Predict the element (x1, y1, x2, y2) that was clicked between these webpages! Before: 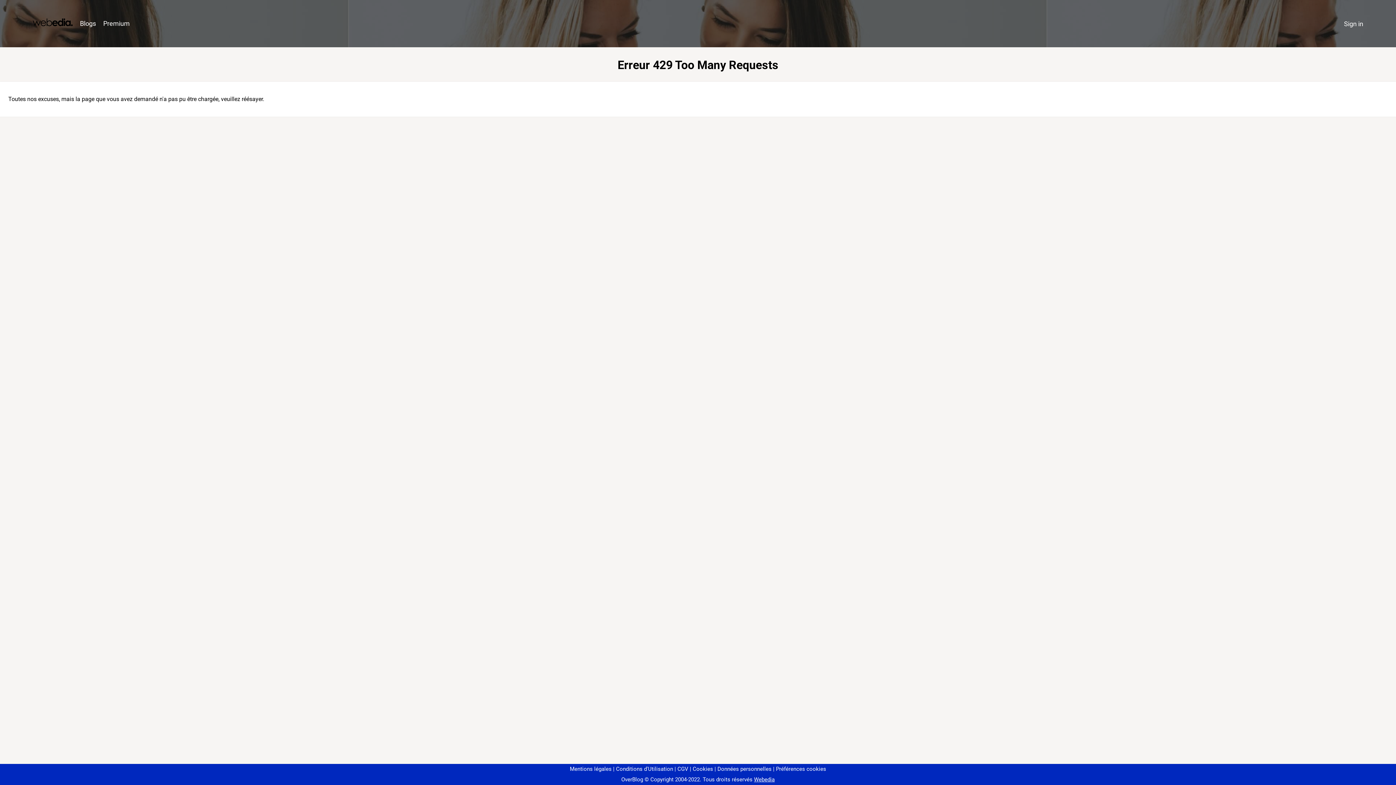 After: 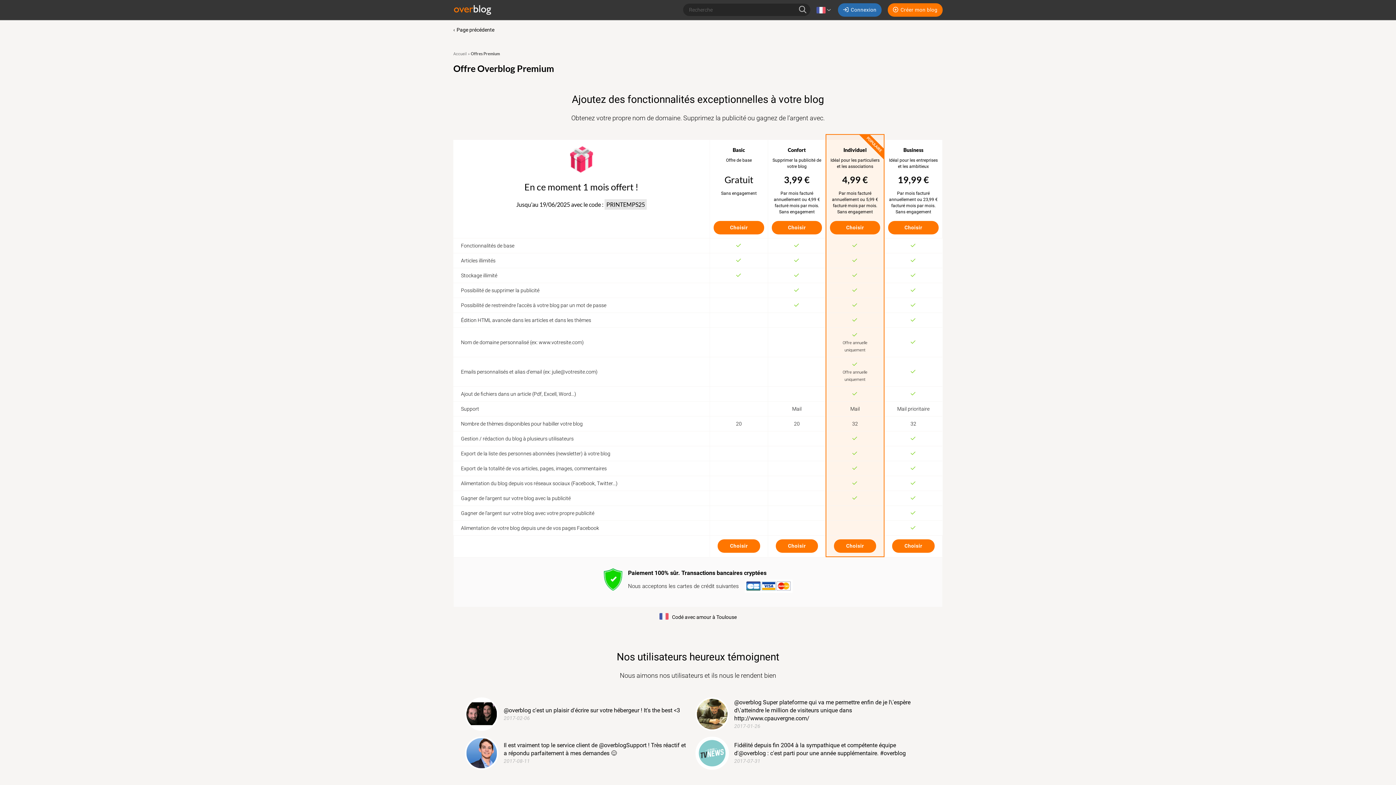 Action: label: Premium bbox: (99, 16, 133, 31)